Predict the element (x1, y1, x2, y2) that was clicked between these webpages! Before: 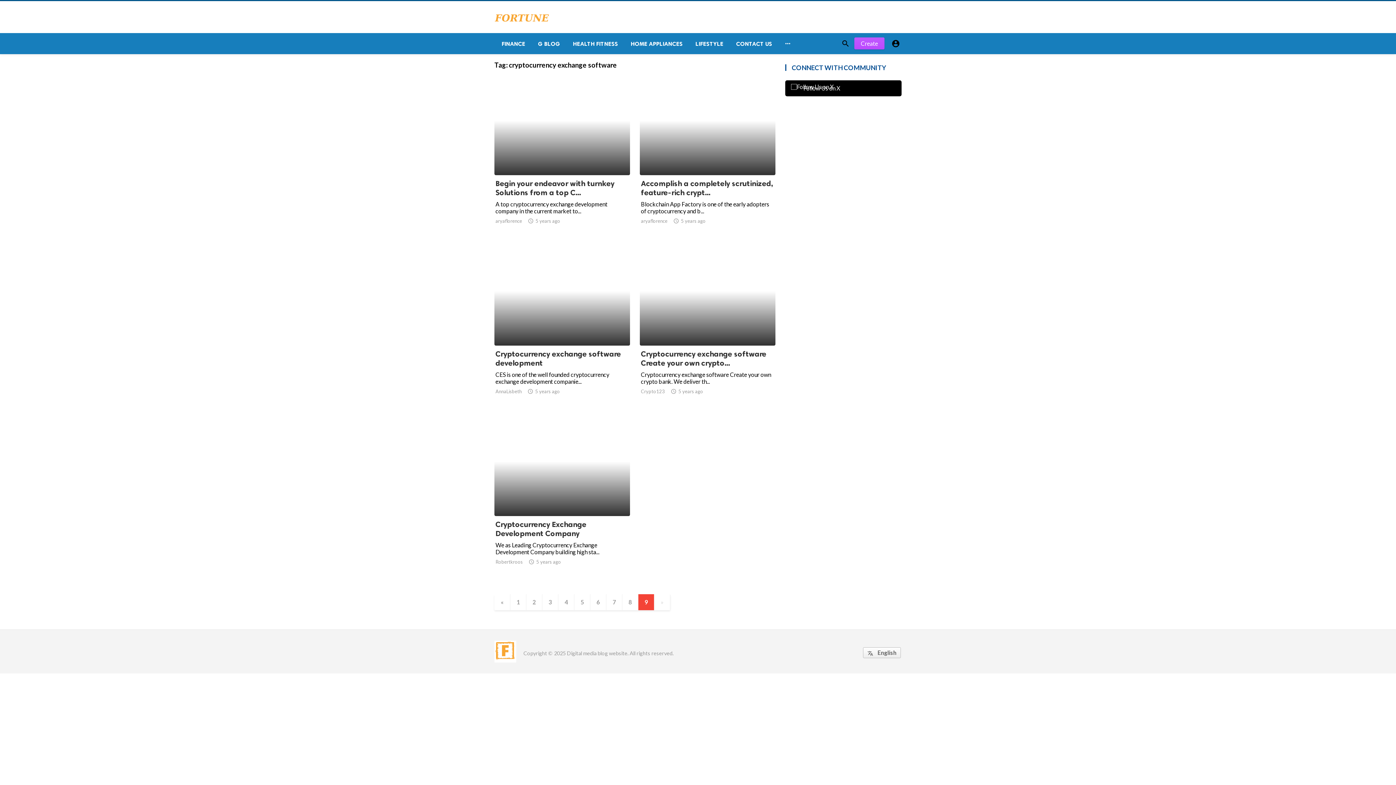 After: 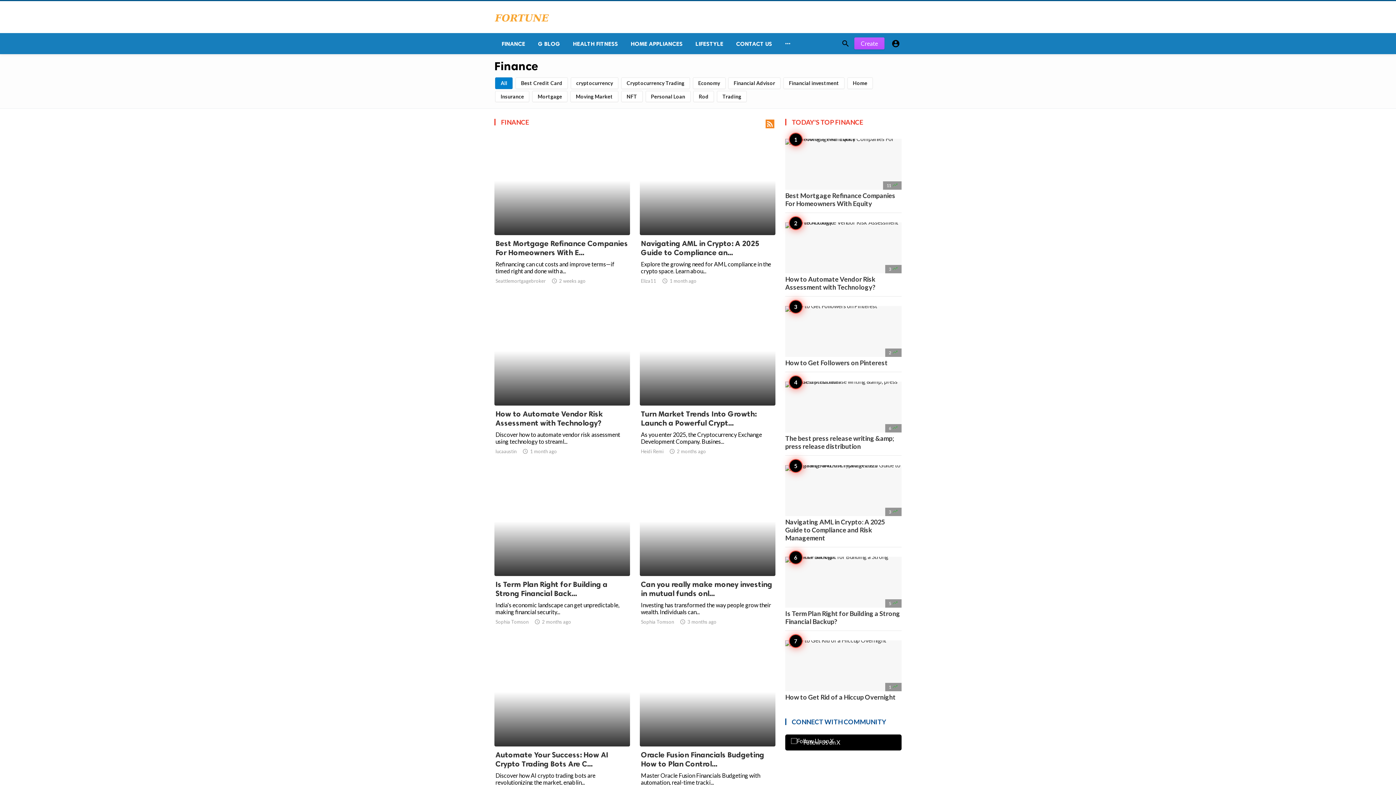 Action: label: FINANCE bbox: (494, 33, 530, 54)